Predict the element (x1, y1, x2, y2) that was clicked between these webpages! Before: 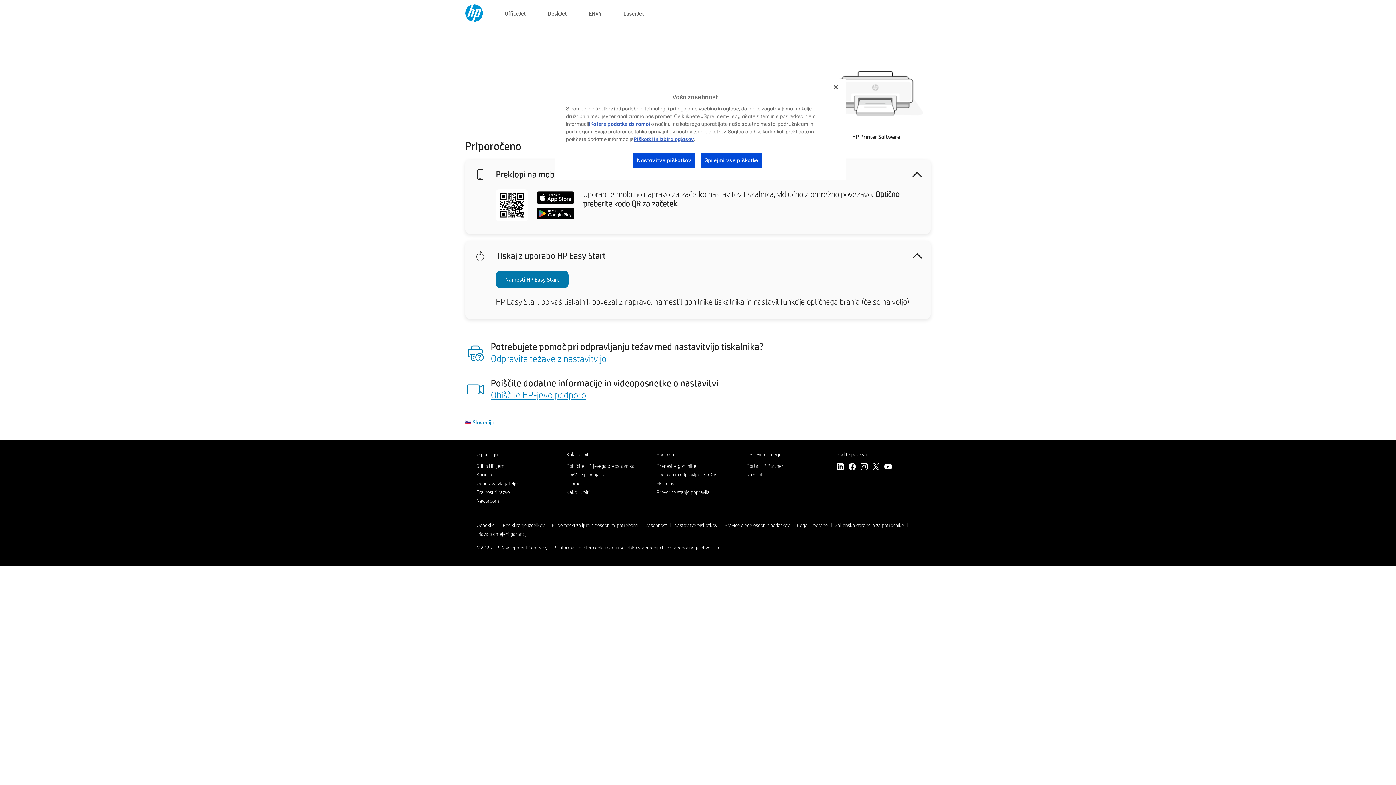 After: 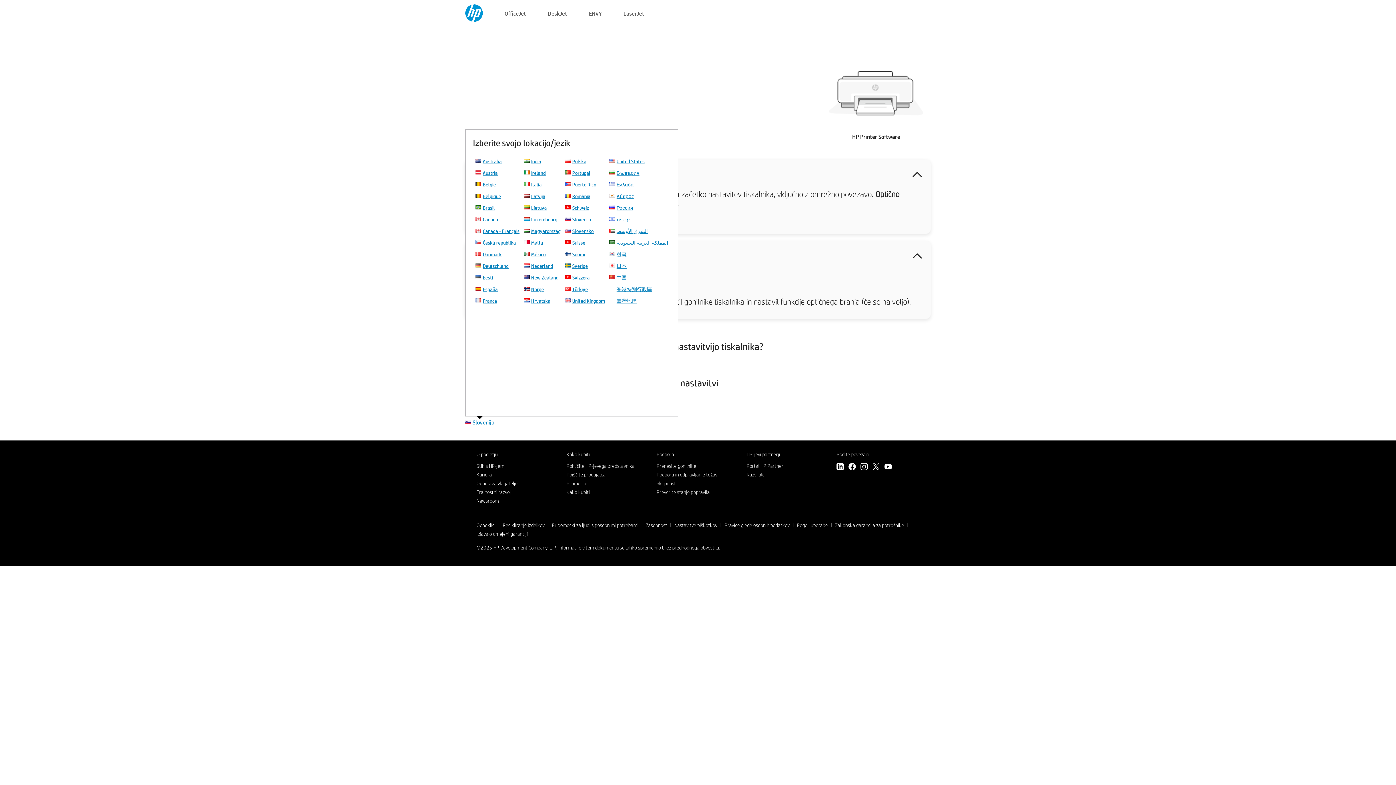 Action: label: Slovenija bbox: (472, 418, 494, 426)